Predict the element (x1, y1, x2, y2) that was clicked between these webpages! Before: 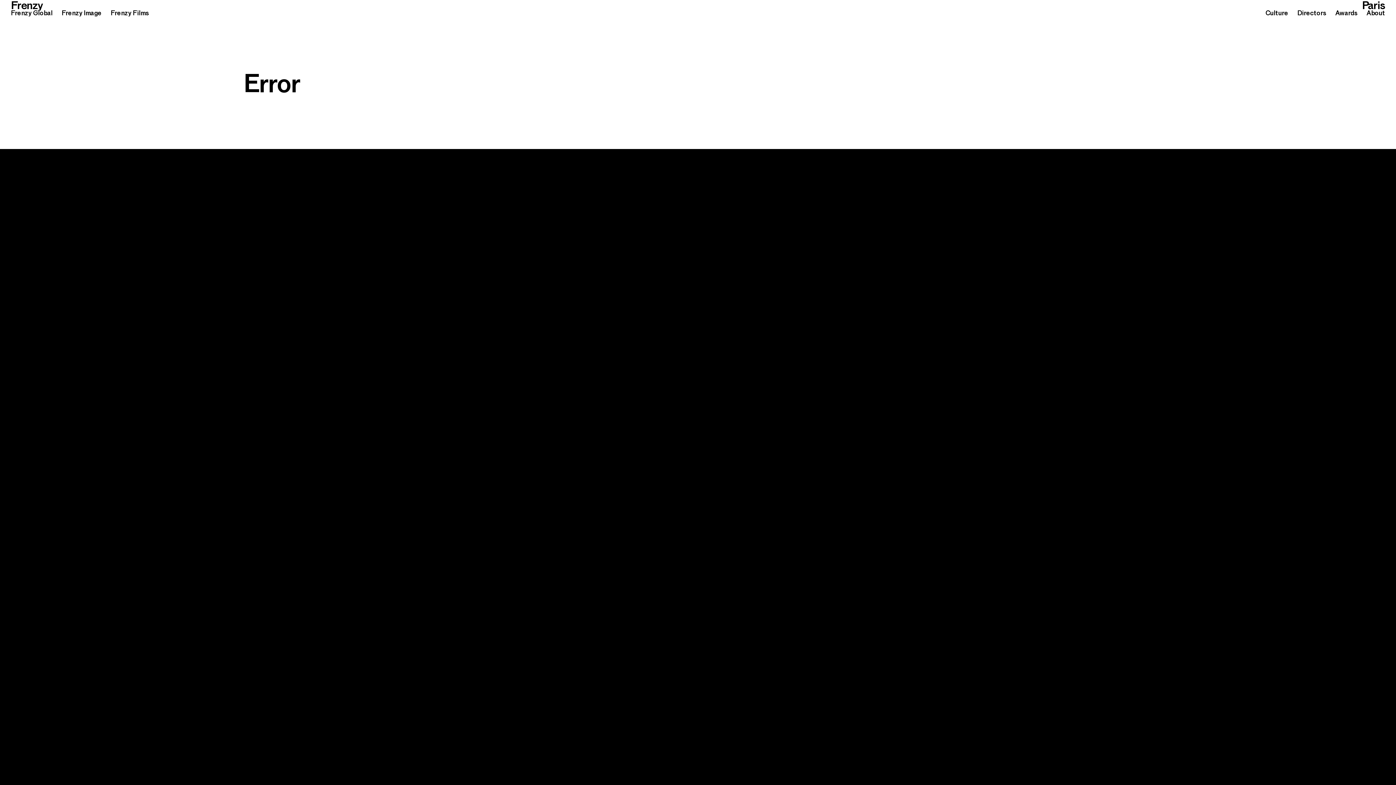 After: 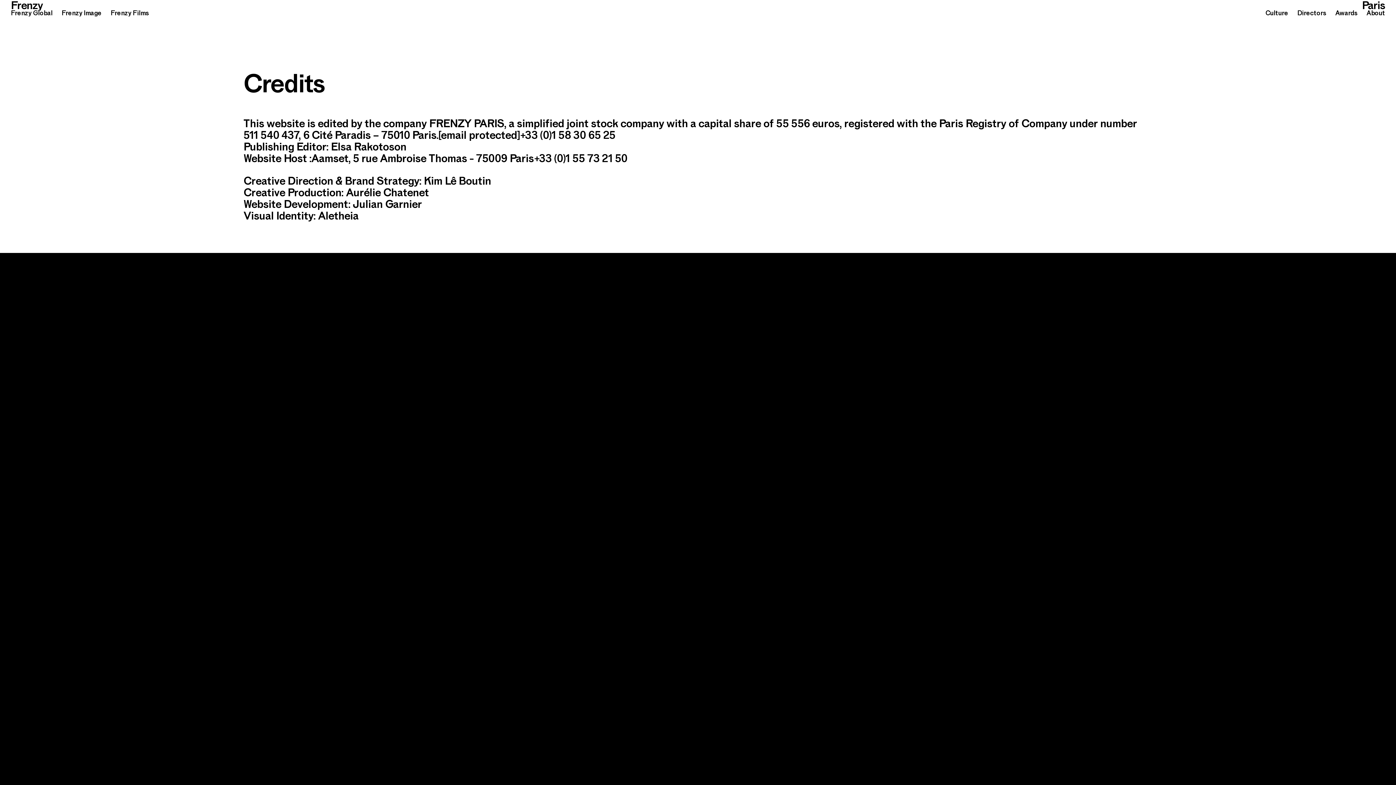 Action: label: Credits bbox: (696, 129, 729, 138)